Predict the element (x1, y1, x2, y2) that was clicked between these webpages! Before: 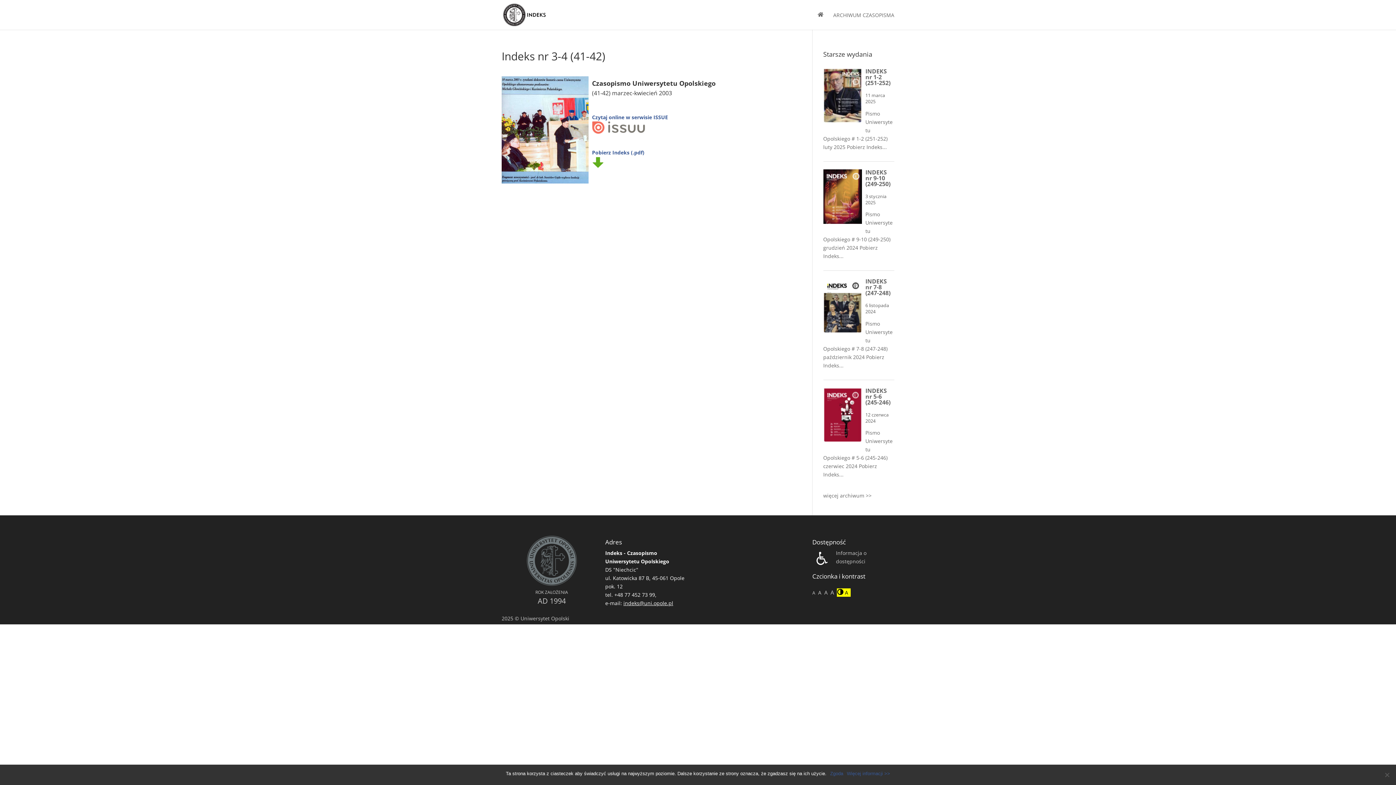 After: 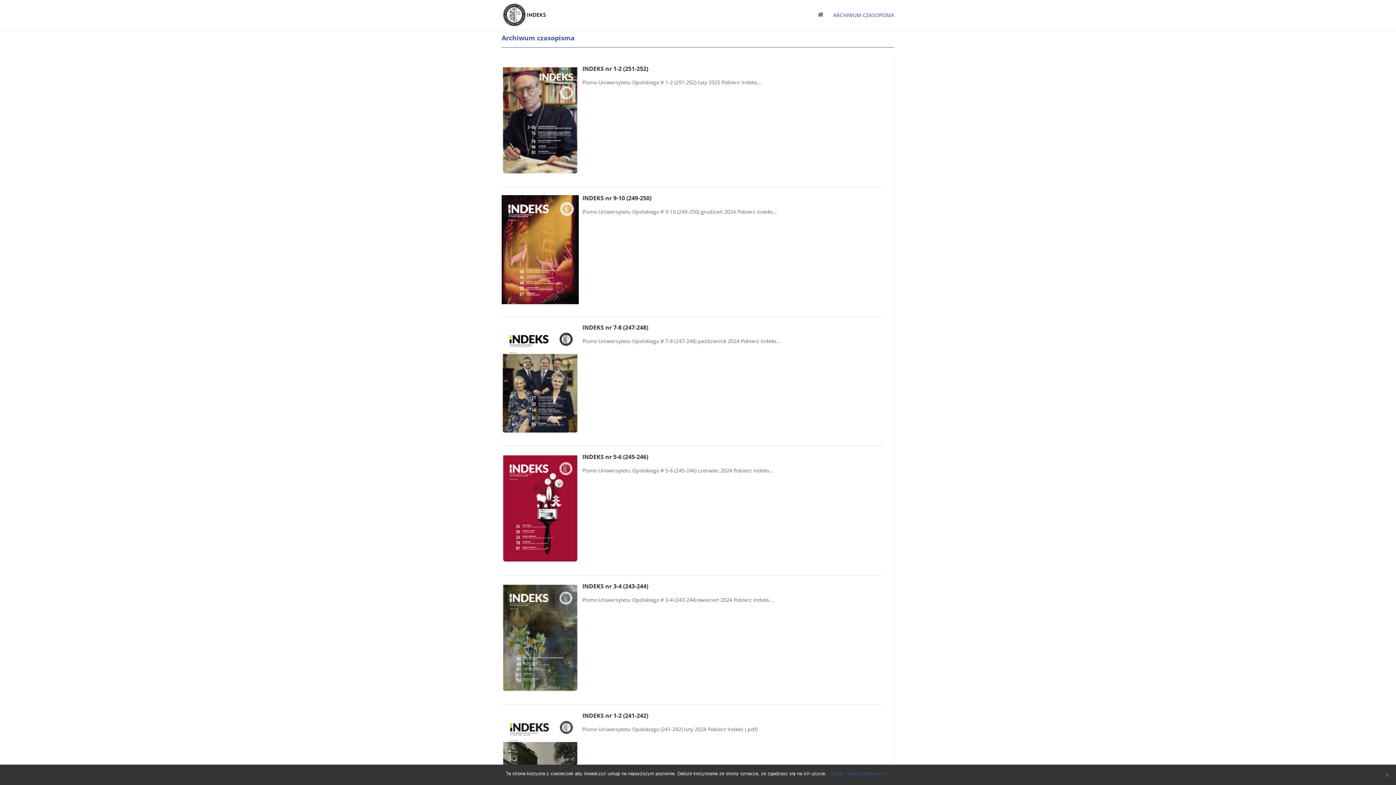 Action: label: ARCHIWUM CZASOPISMA bbox: (833, 12, 894, 29)